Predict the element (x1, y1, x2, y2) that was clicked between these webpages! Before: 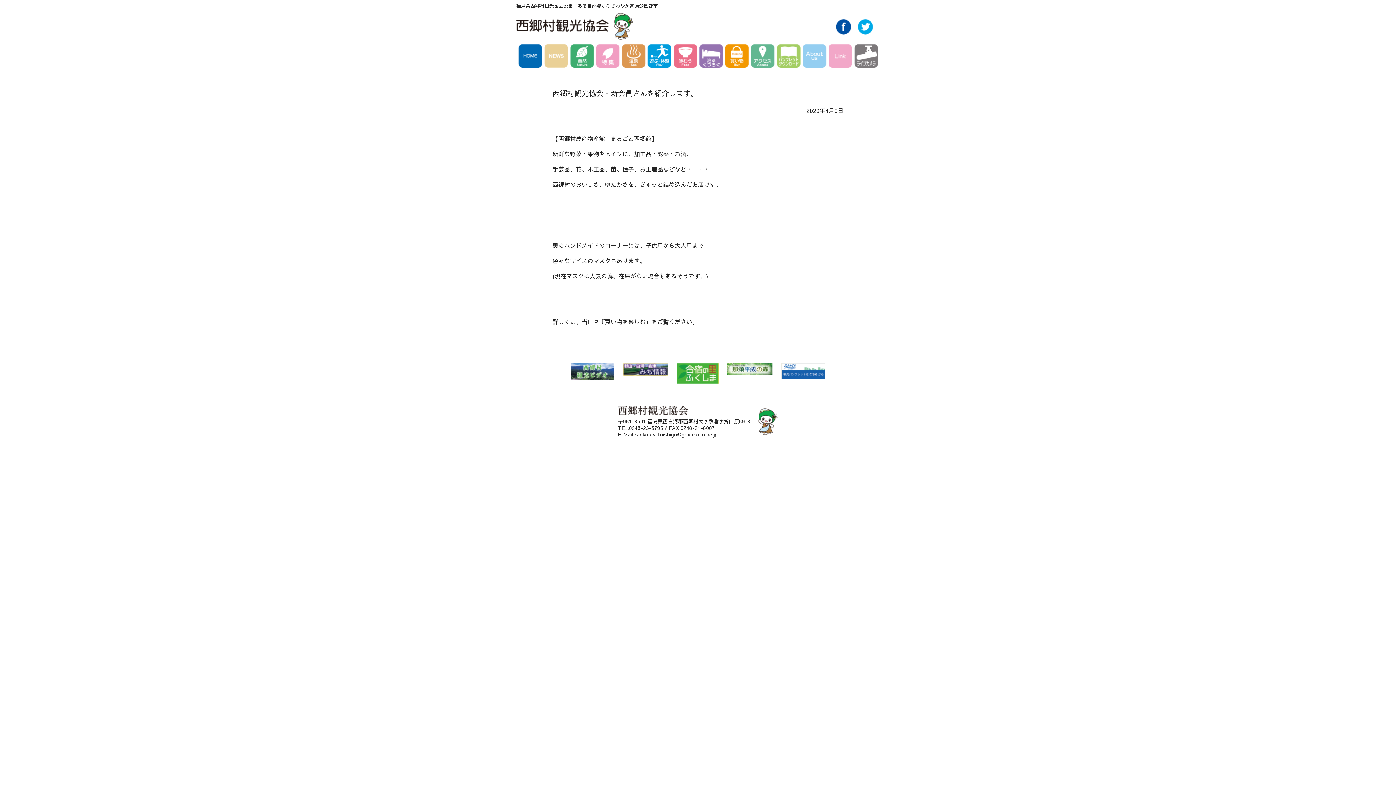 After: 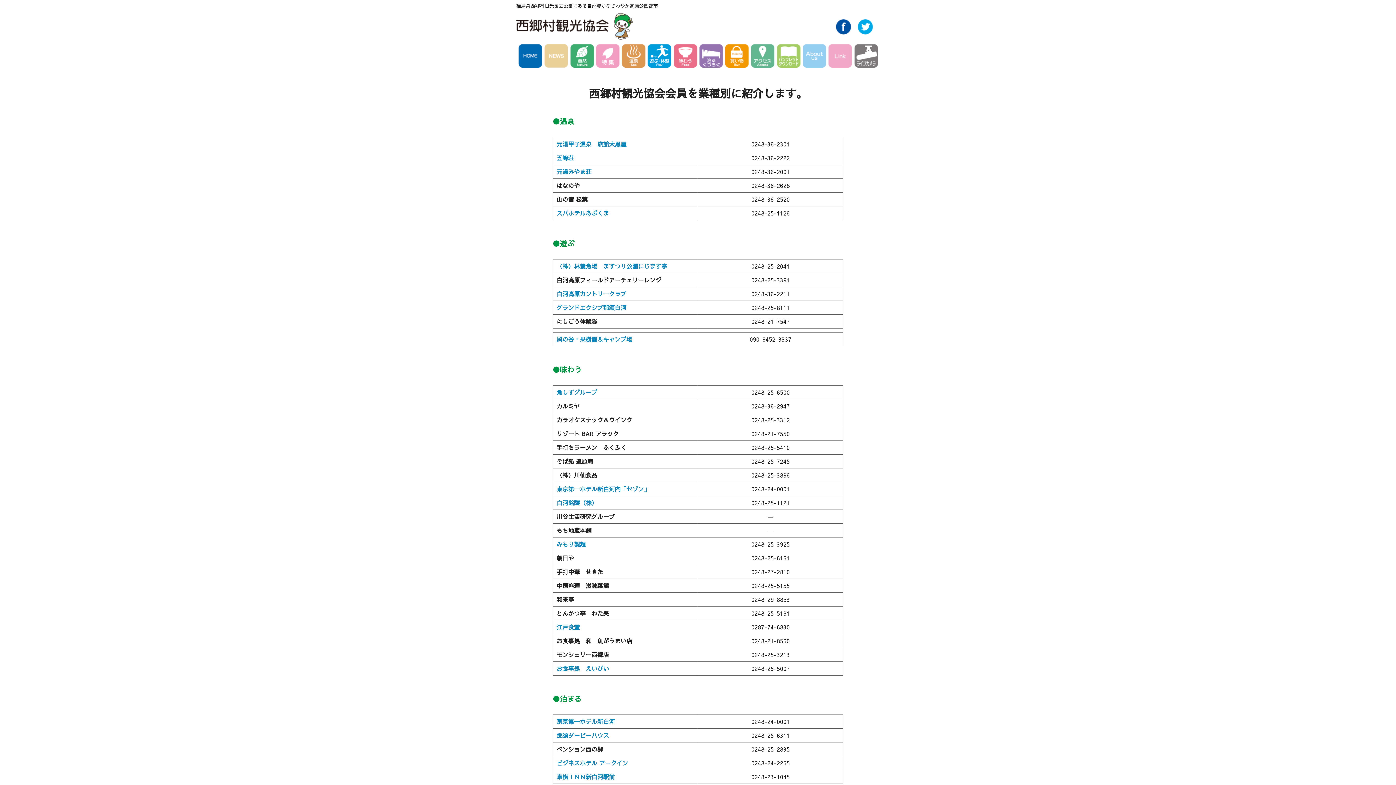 Action: bbox: (802, 44, 828, 70) label: AboutUs